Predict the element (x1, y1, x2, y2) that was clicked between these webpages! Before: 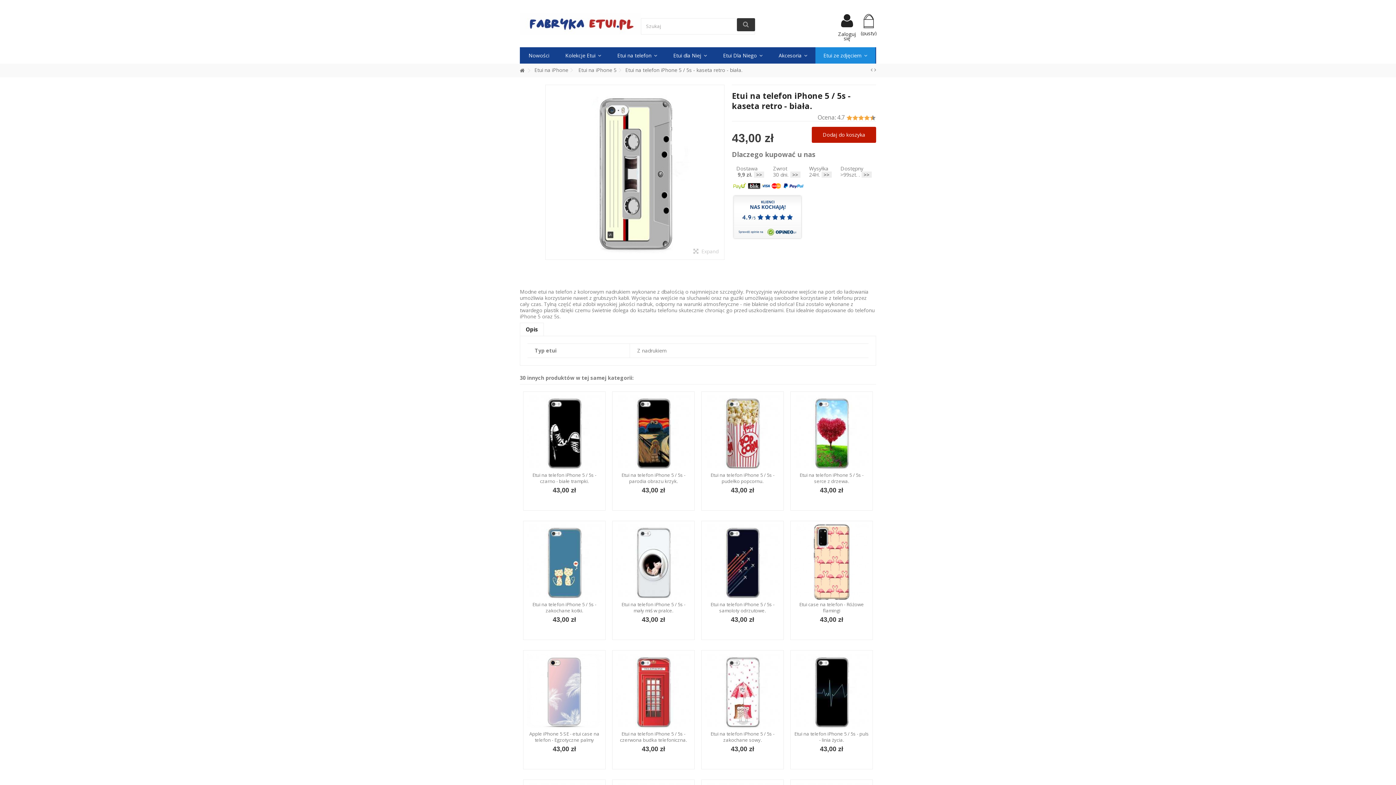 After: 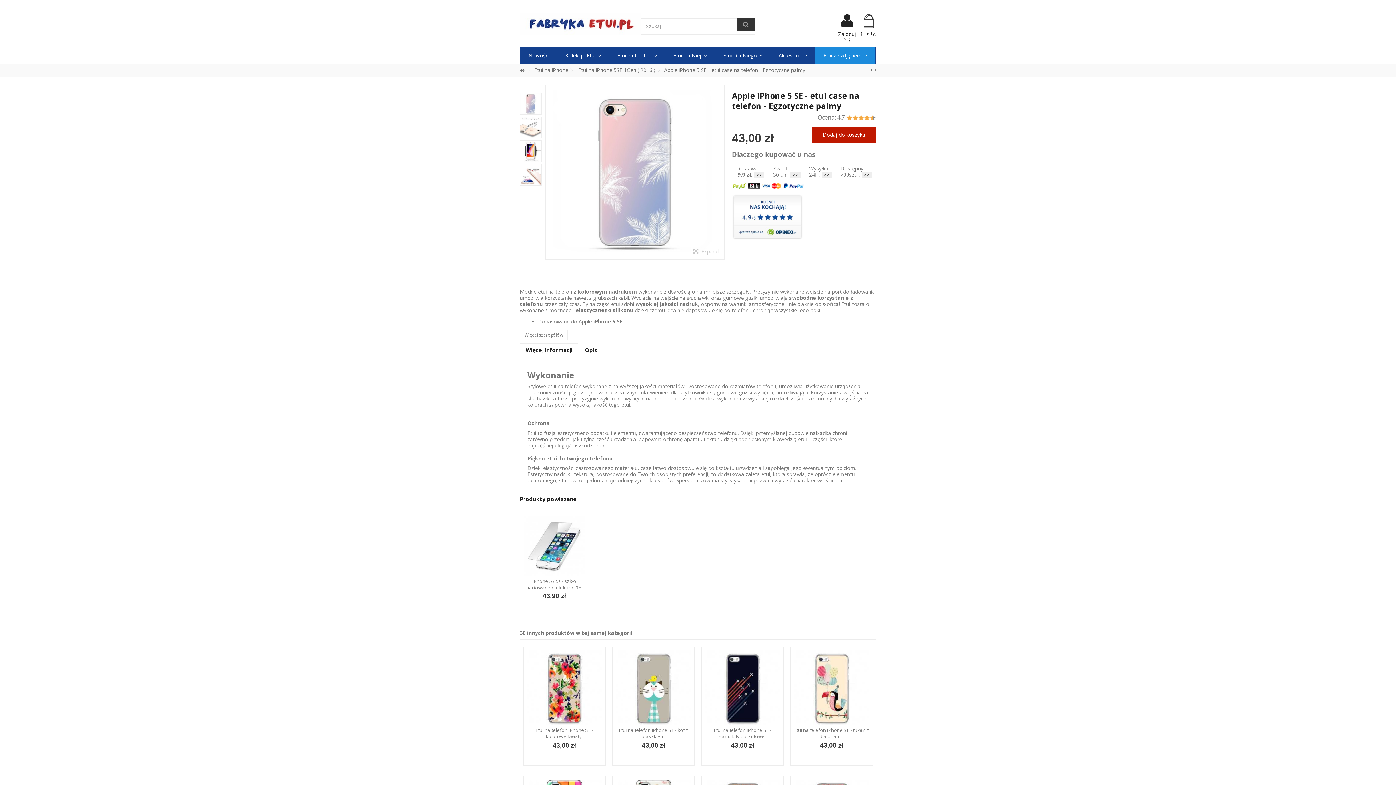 Action: bbox: (526, 654, 602, 729)